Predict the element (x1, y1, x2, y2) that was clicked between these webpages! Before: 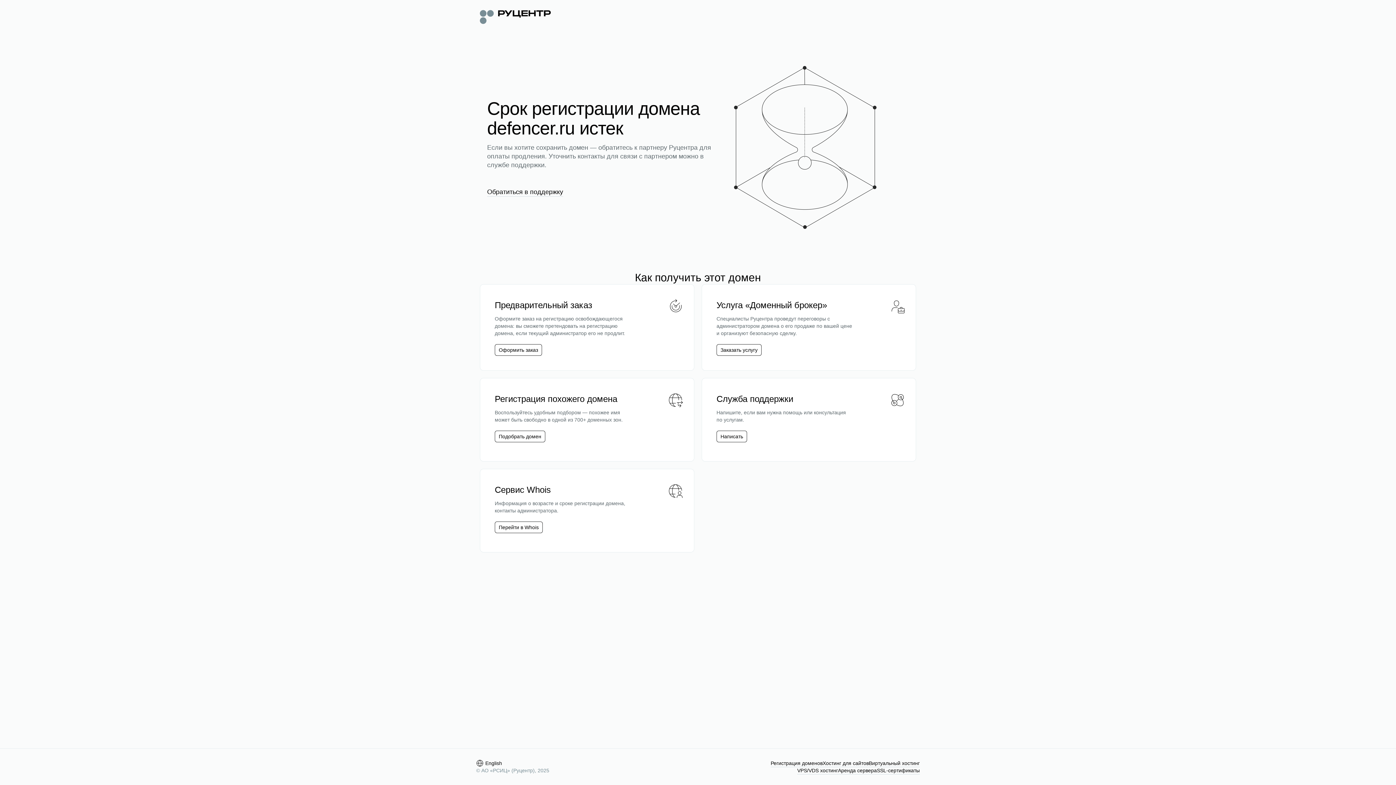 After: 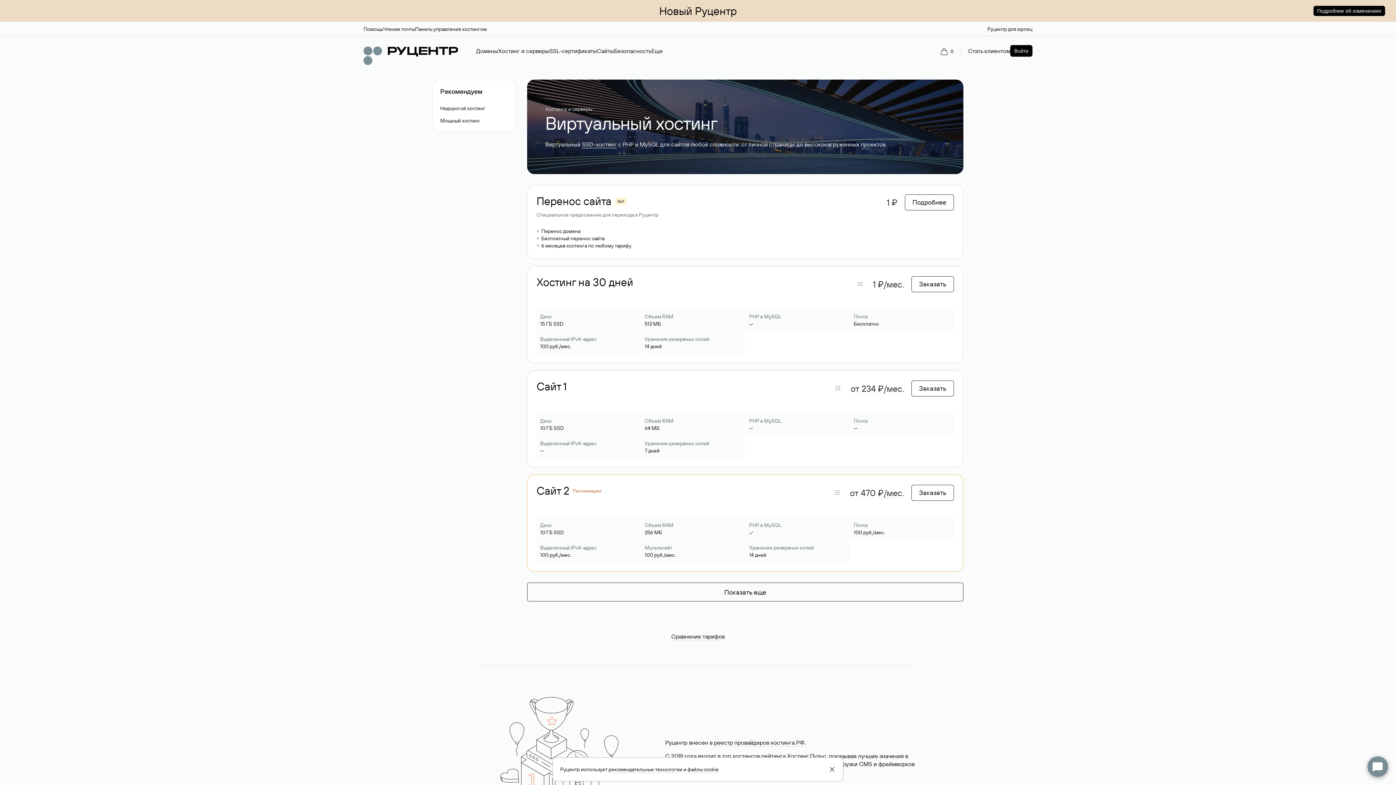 Action: bbox: (869, 760, 920, 767) label: Виртуальный хостинг